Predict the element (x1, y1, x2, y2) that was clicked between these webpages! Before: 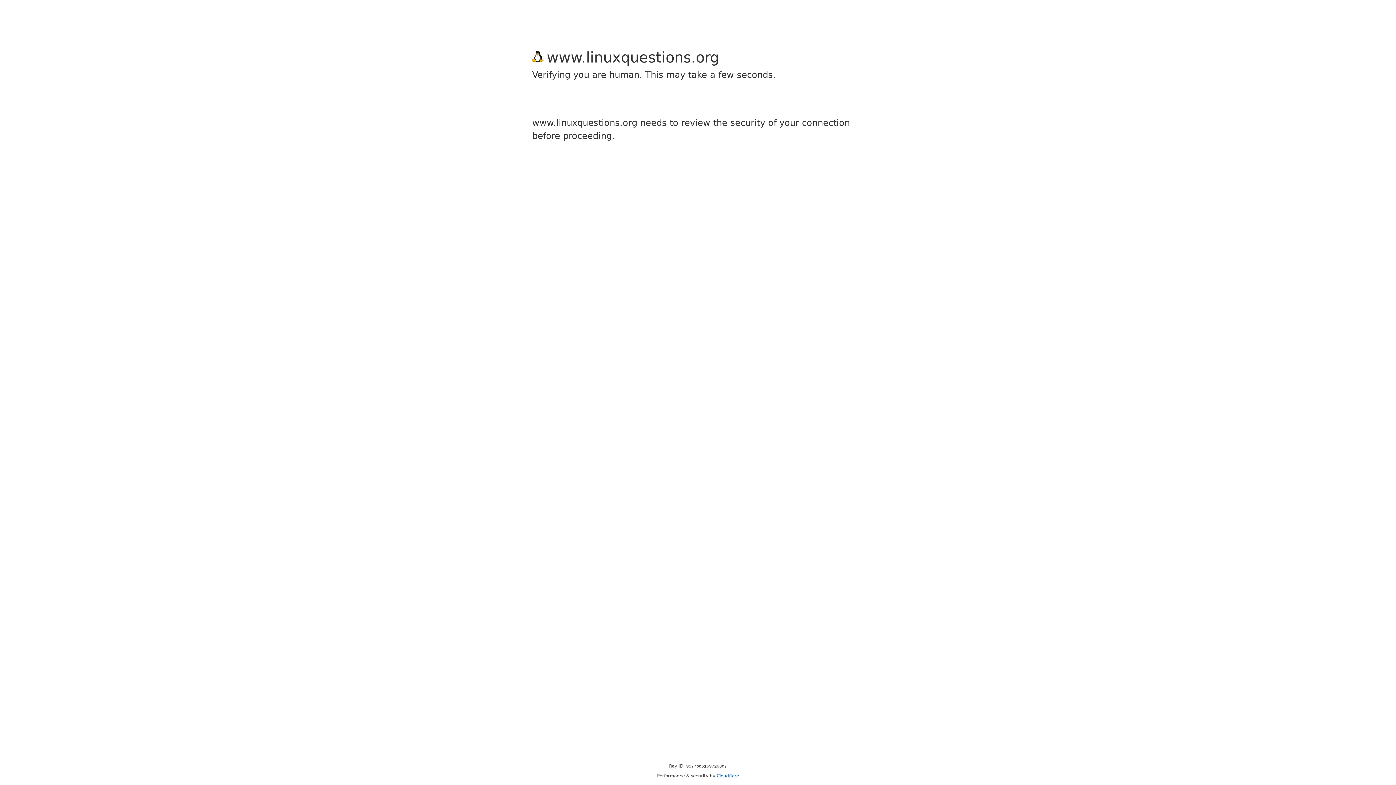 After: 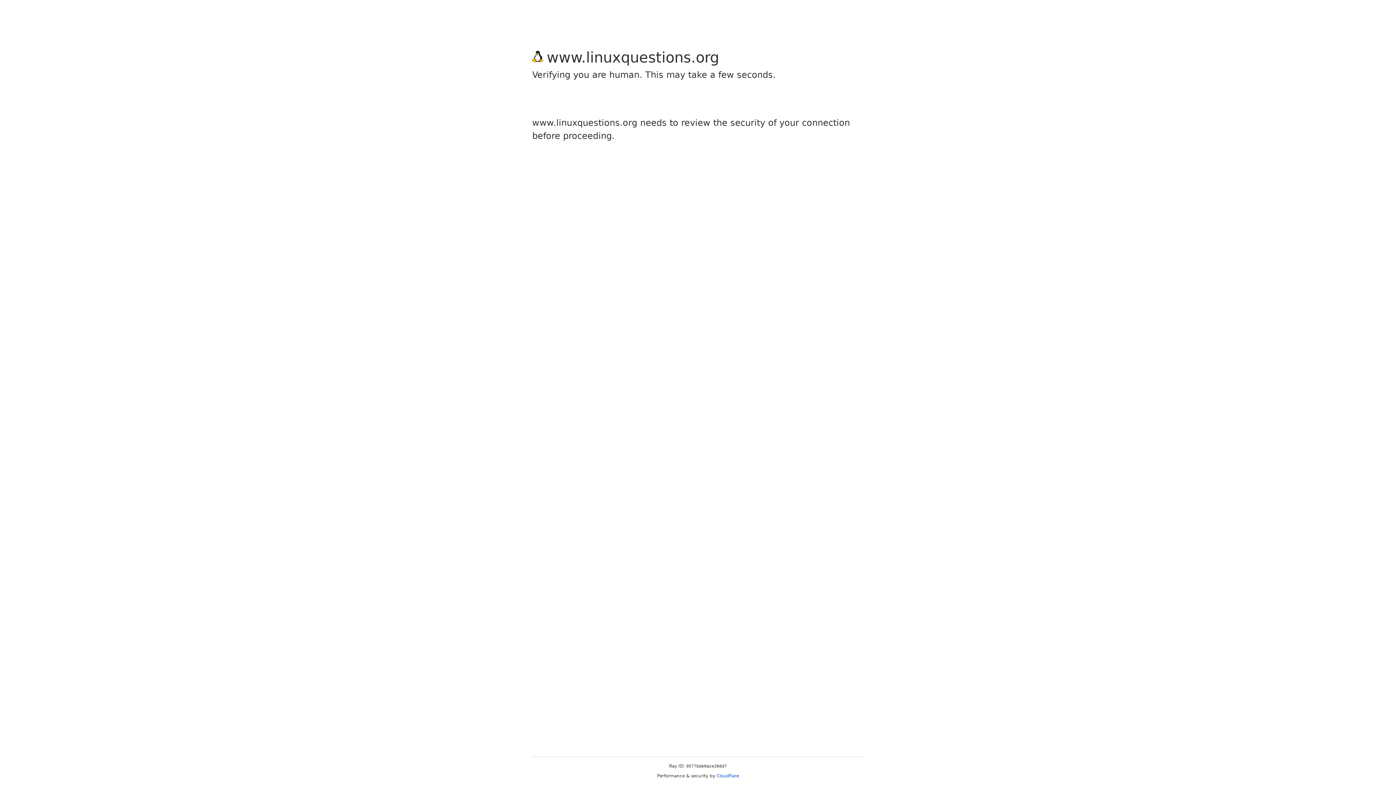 Action: label: Cloudflare bbox: (716, 773, 739, 778)